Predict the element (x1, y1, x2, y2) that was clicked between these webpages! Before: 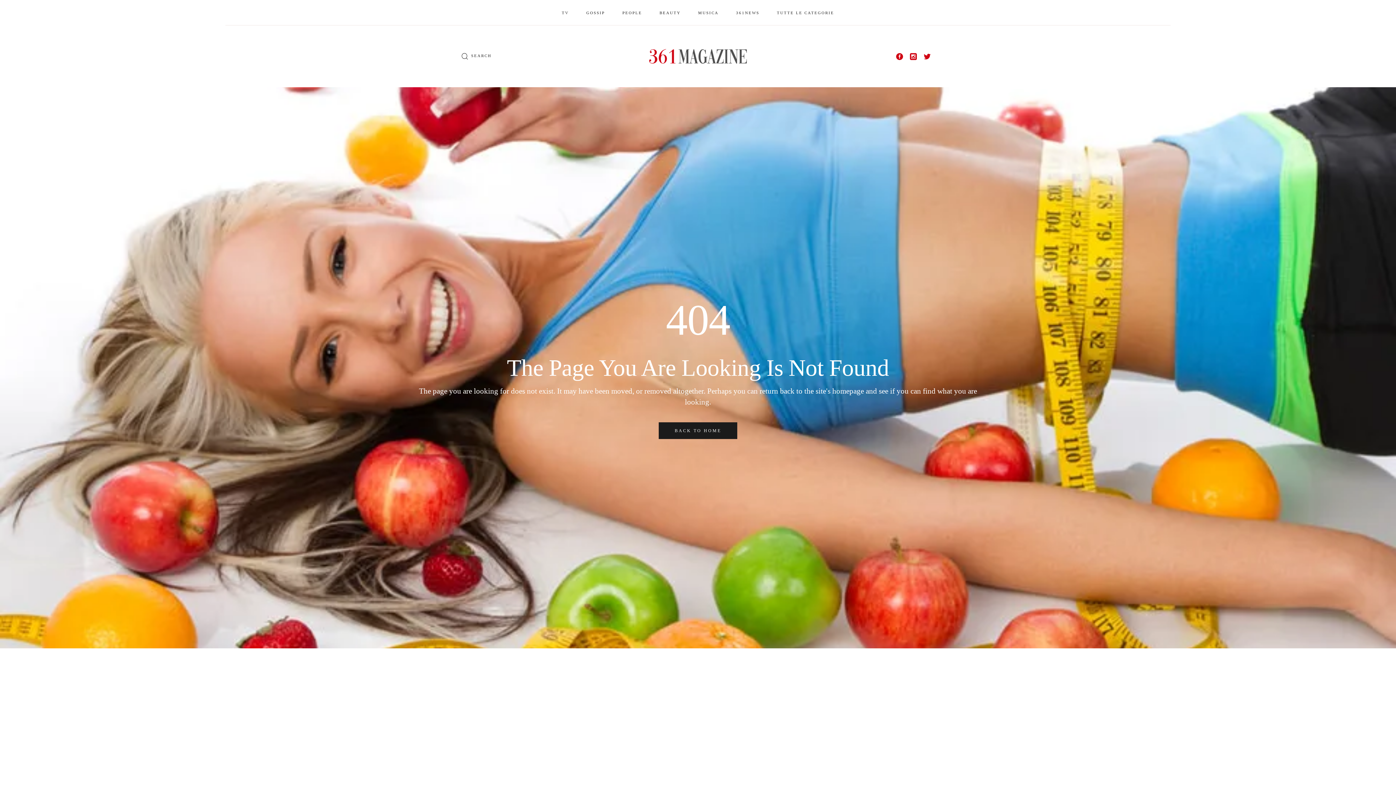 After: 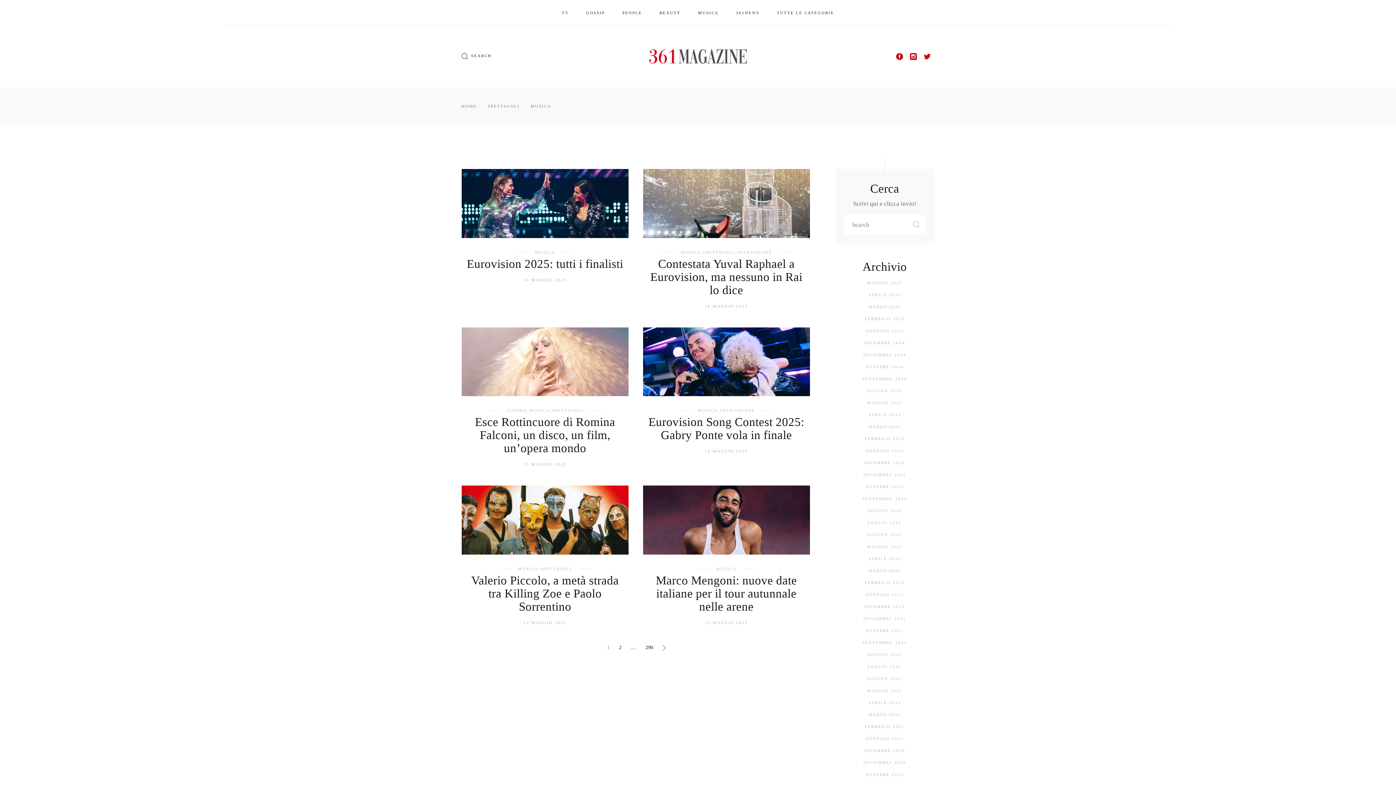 Action: bbox: (698, 0, 718, 25) label: MUSICA